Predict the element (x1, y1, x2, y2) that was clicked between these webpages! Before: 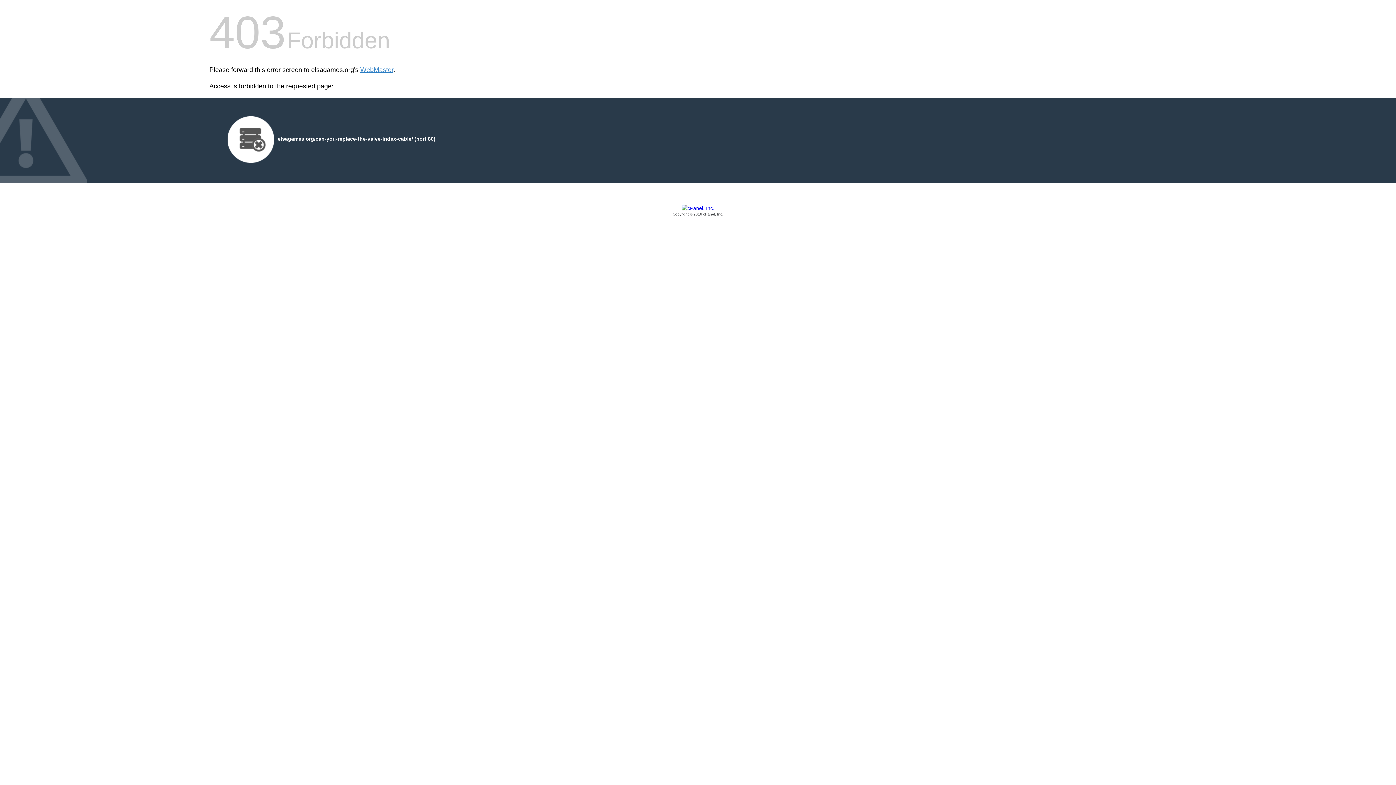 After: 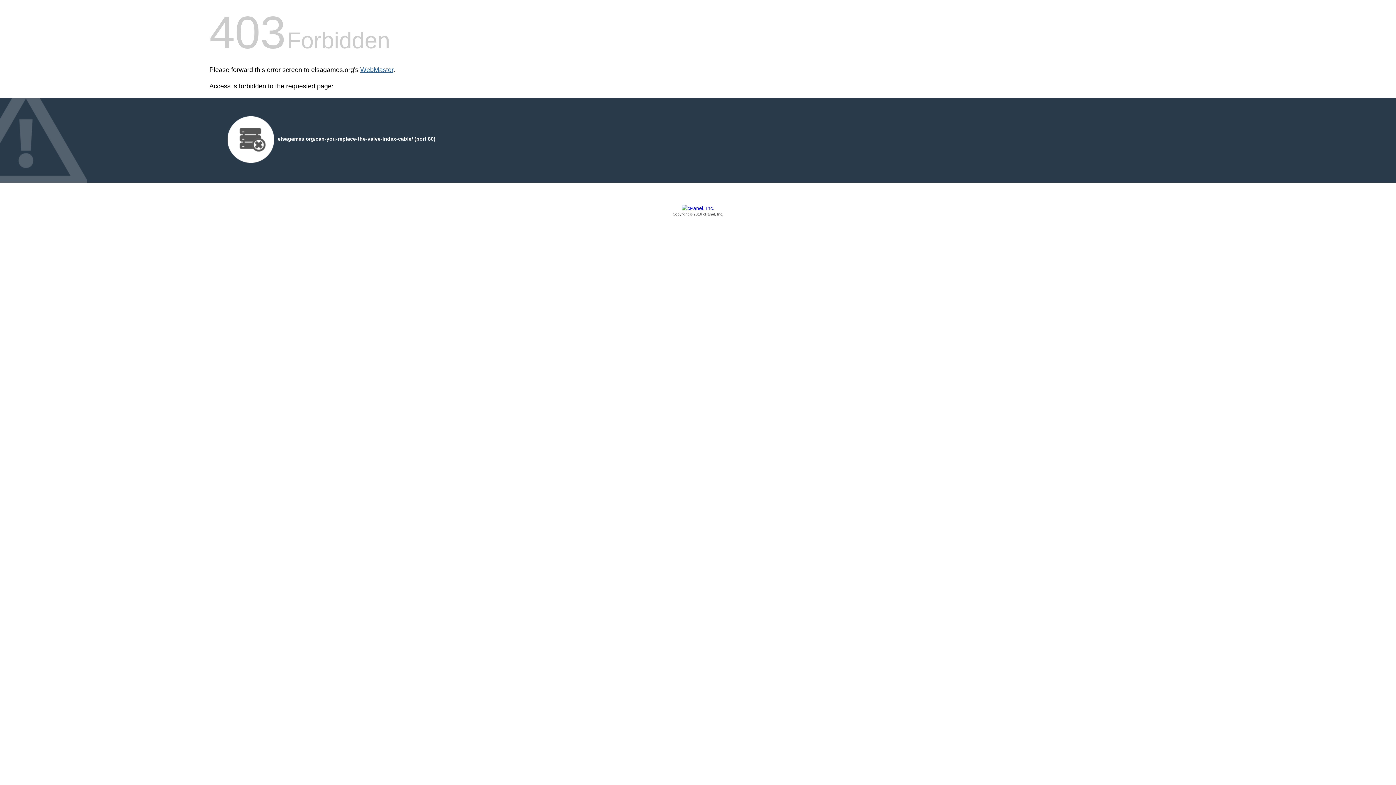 Action: label: WebMaster bbox: (360, 66, 393, 73)